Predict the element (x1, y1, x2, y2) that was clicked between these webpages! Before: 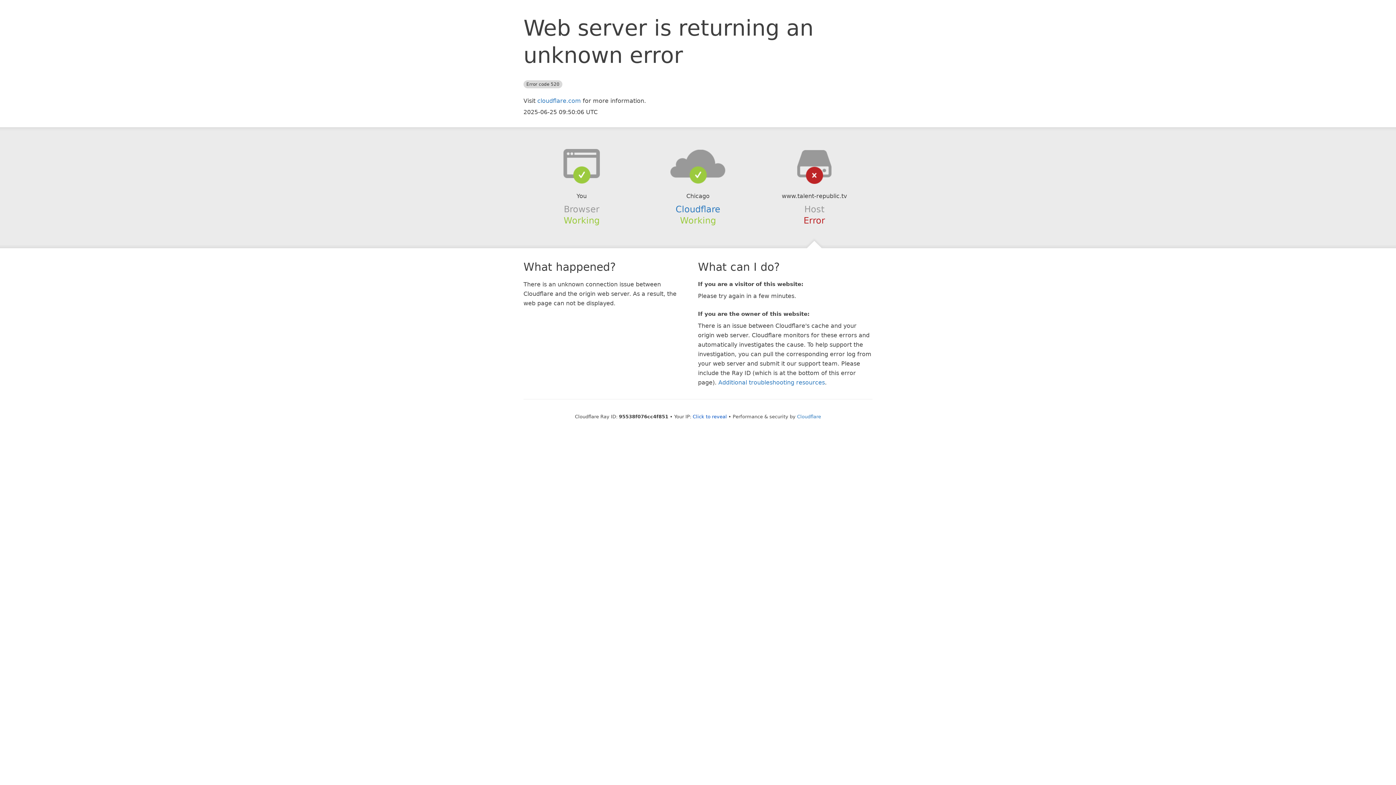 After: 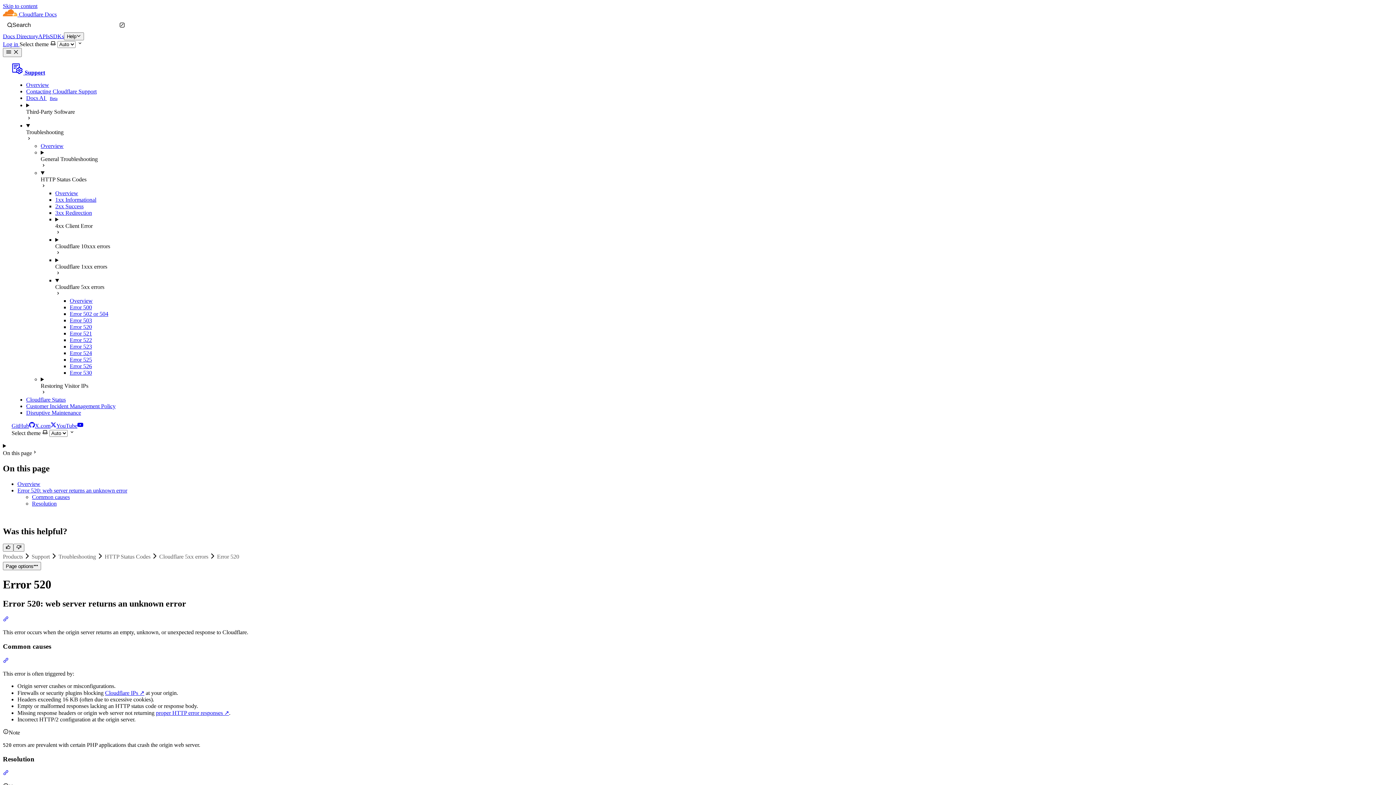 Action: bbox: (718, 379, 825, 386) label: Additional troubleshooting resources